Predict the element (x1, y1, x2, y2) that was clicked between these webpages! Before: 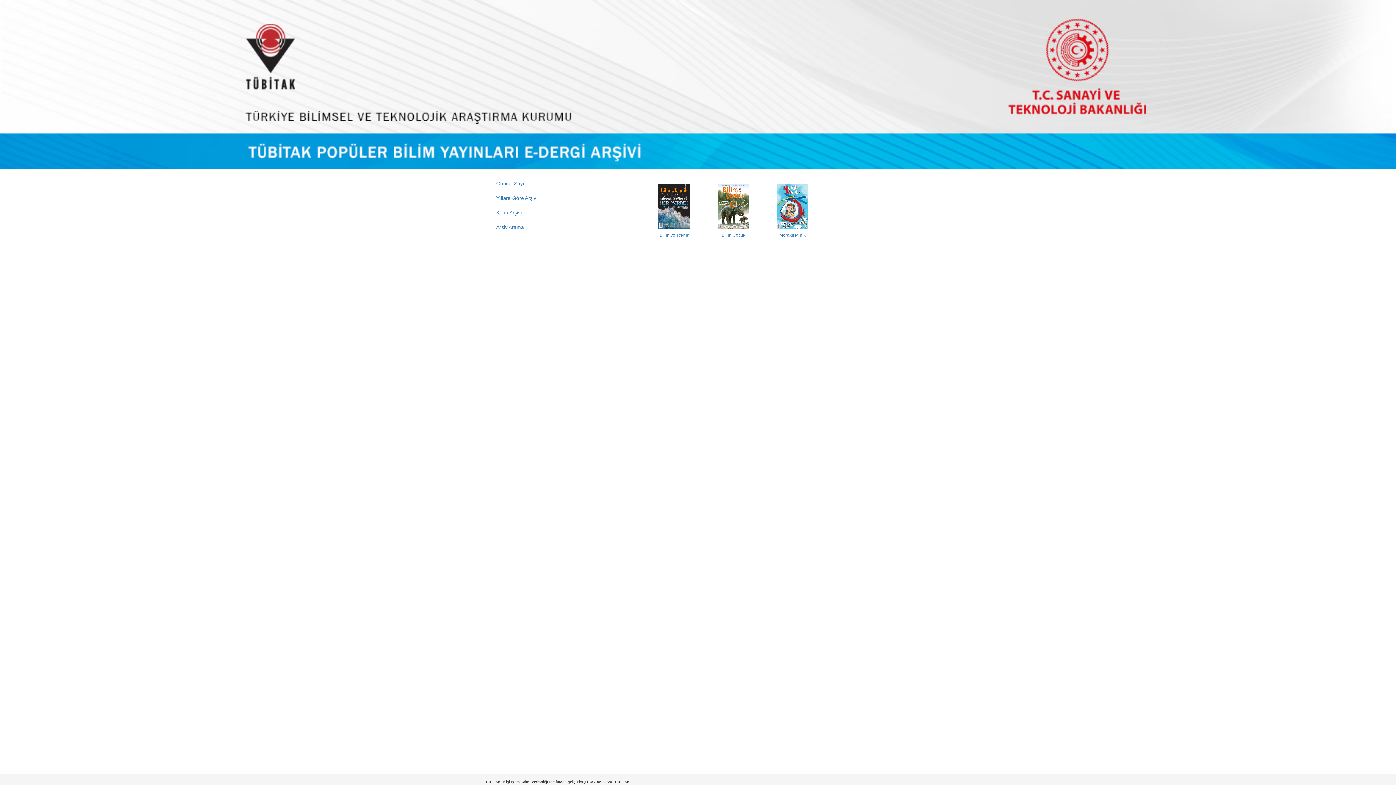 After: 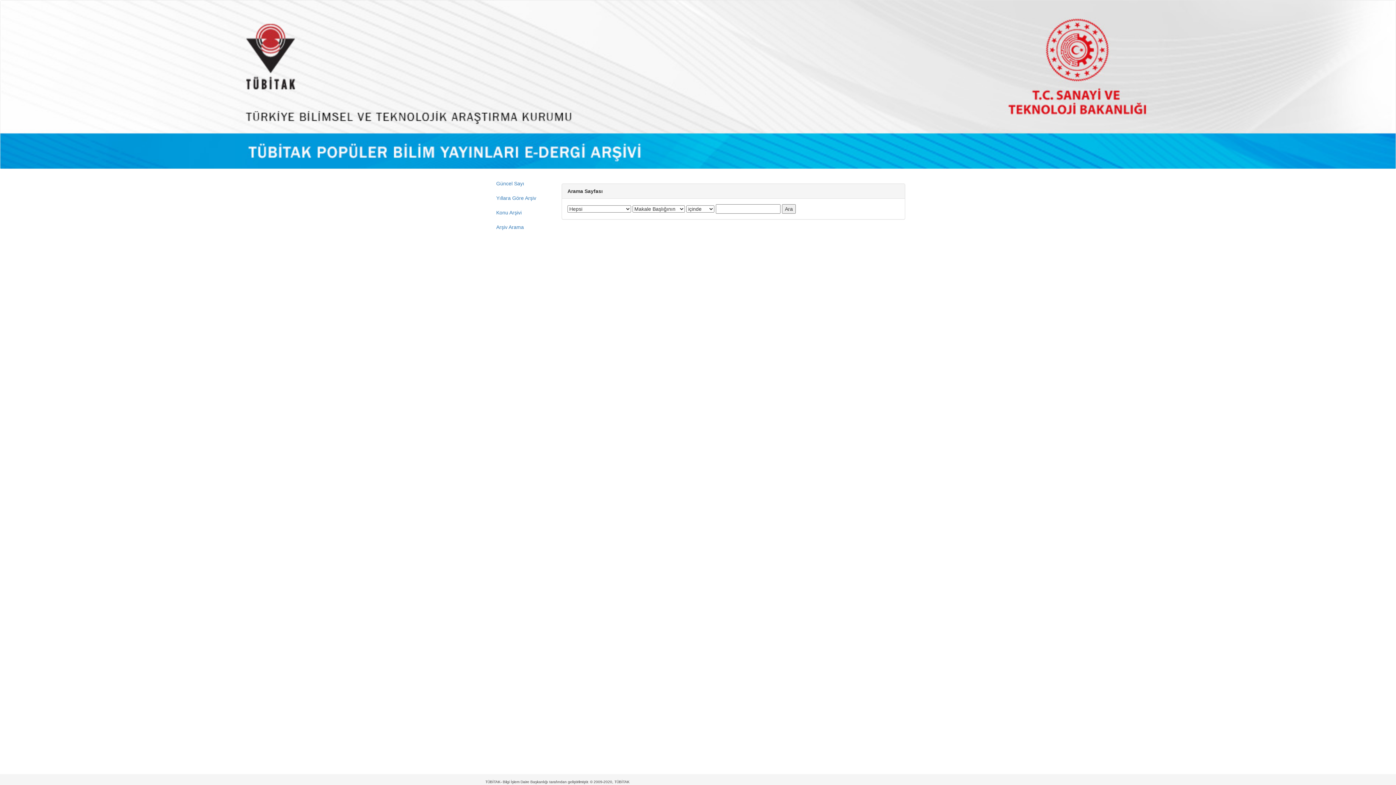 Action: label: Arşiv Arama bbox: (490, 219, 550, 234)